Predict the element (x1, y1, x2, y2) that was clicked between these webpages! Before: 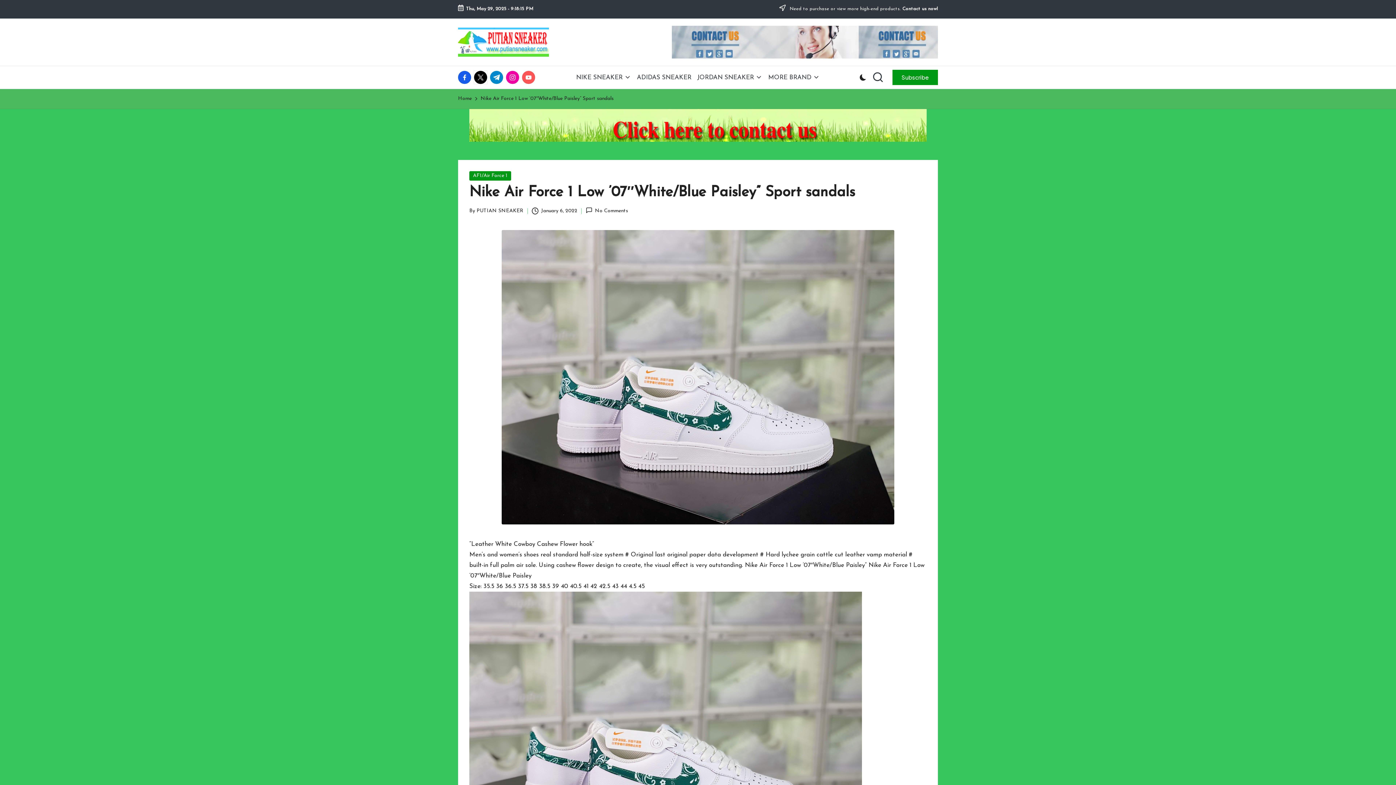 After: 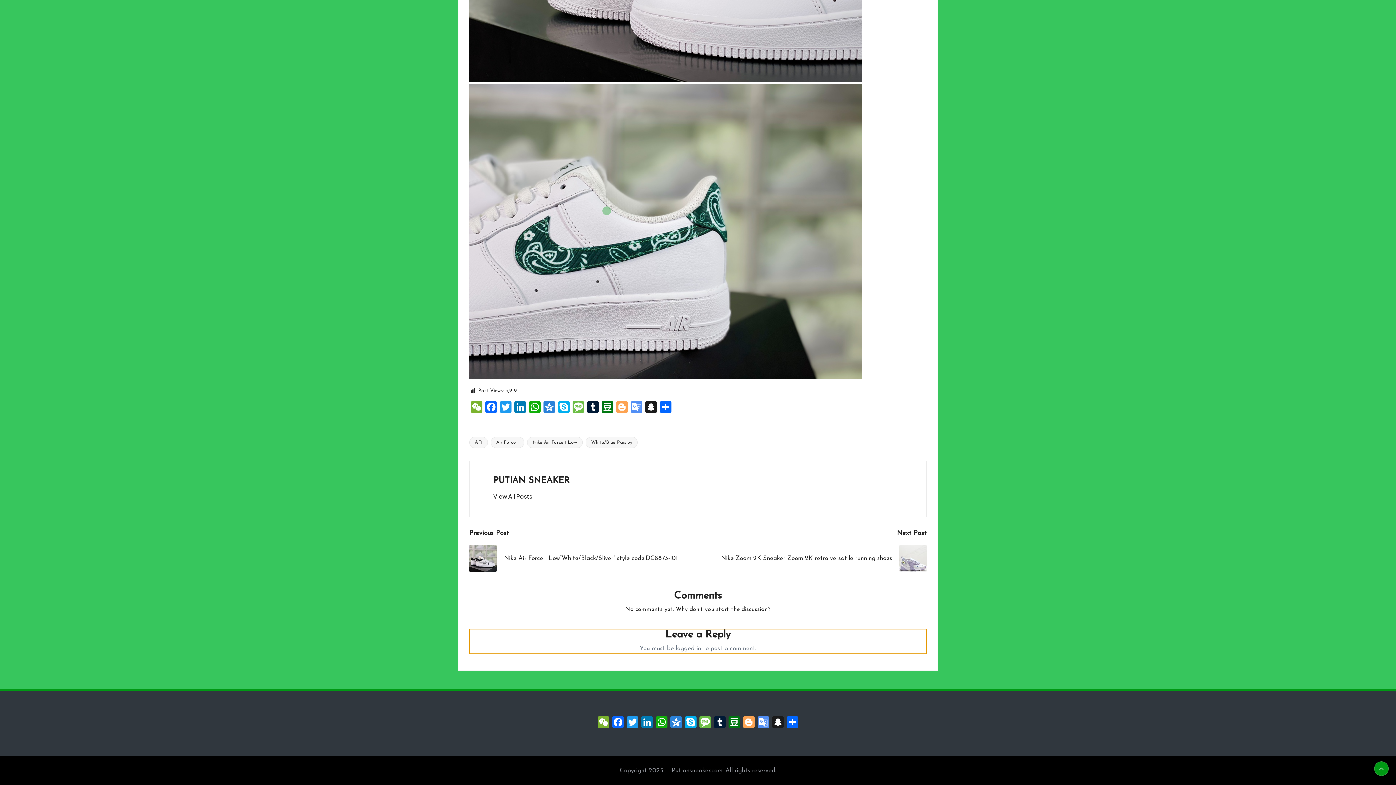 Action: bbox: (585, 206, 628, 215) label: No Comments